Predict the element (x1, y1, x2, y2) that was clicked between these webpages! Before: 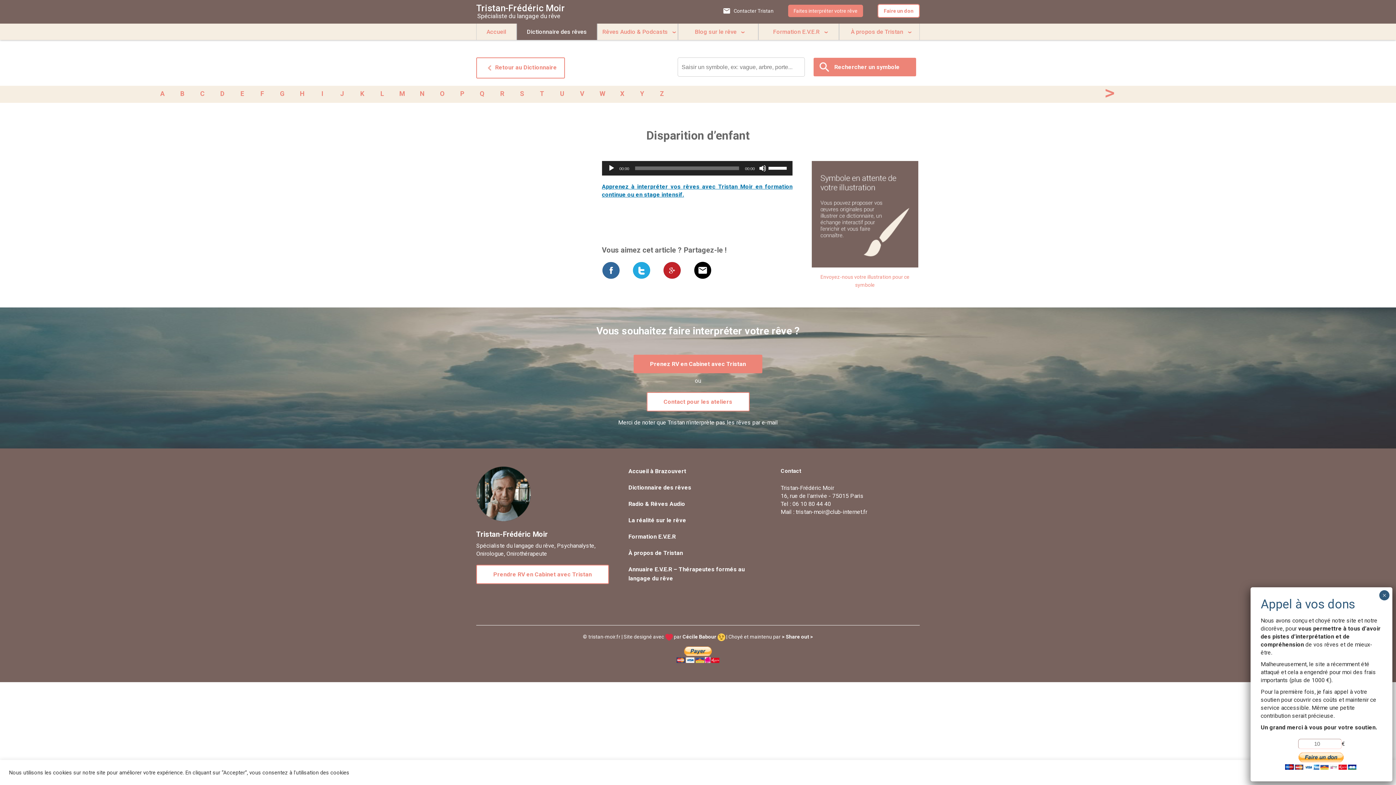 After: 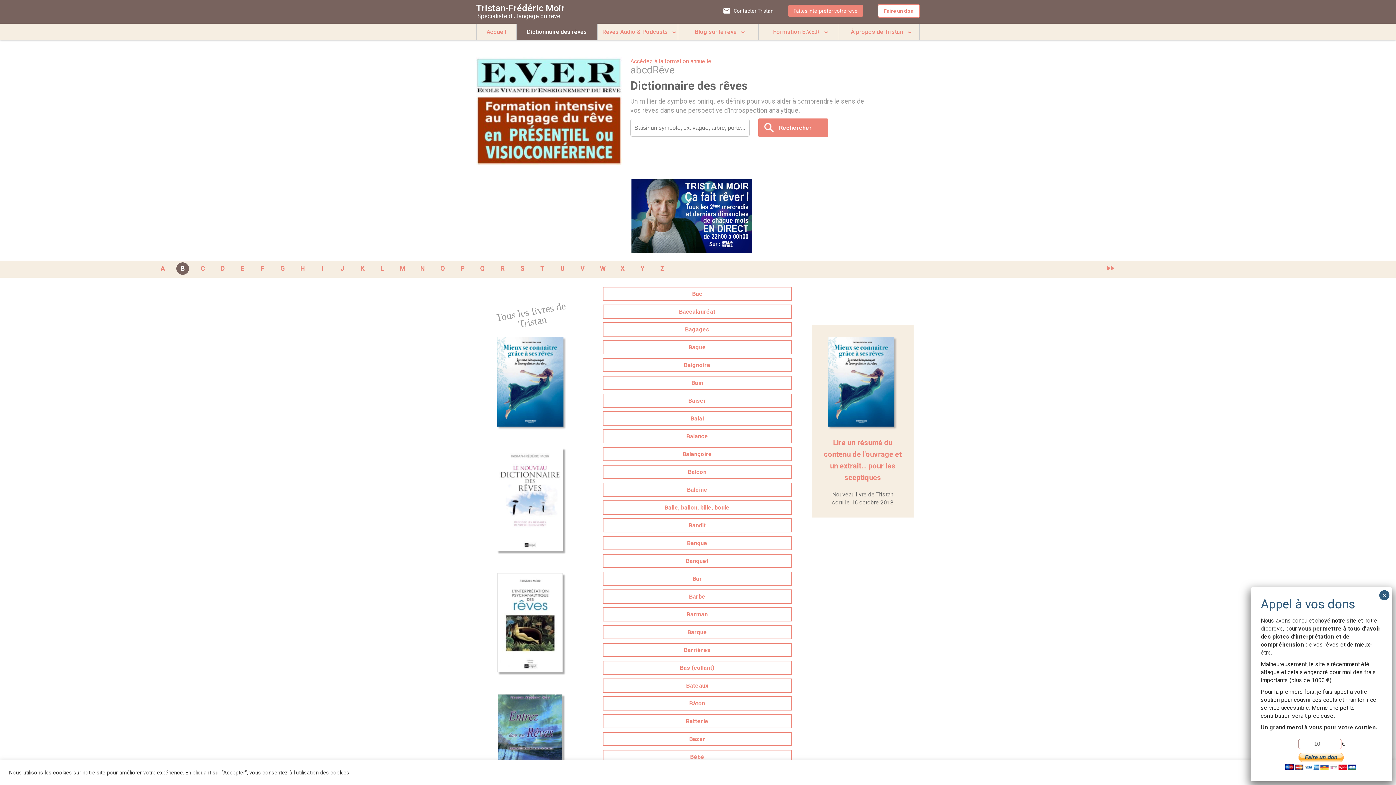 Action: label: B bbox: (176, 87, 188, 100)